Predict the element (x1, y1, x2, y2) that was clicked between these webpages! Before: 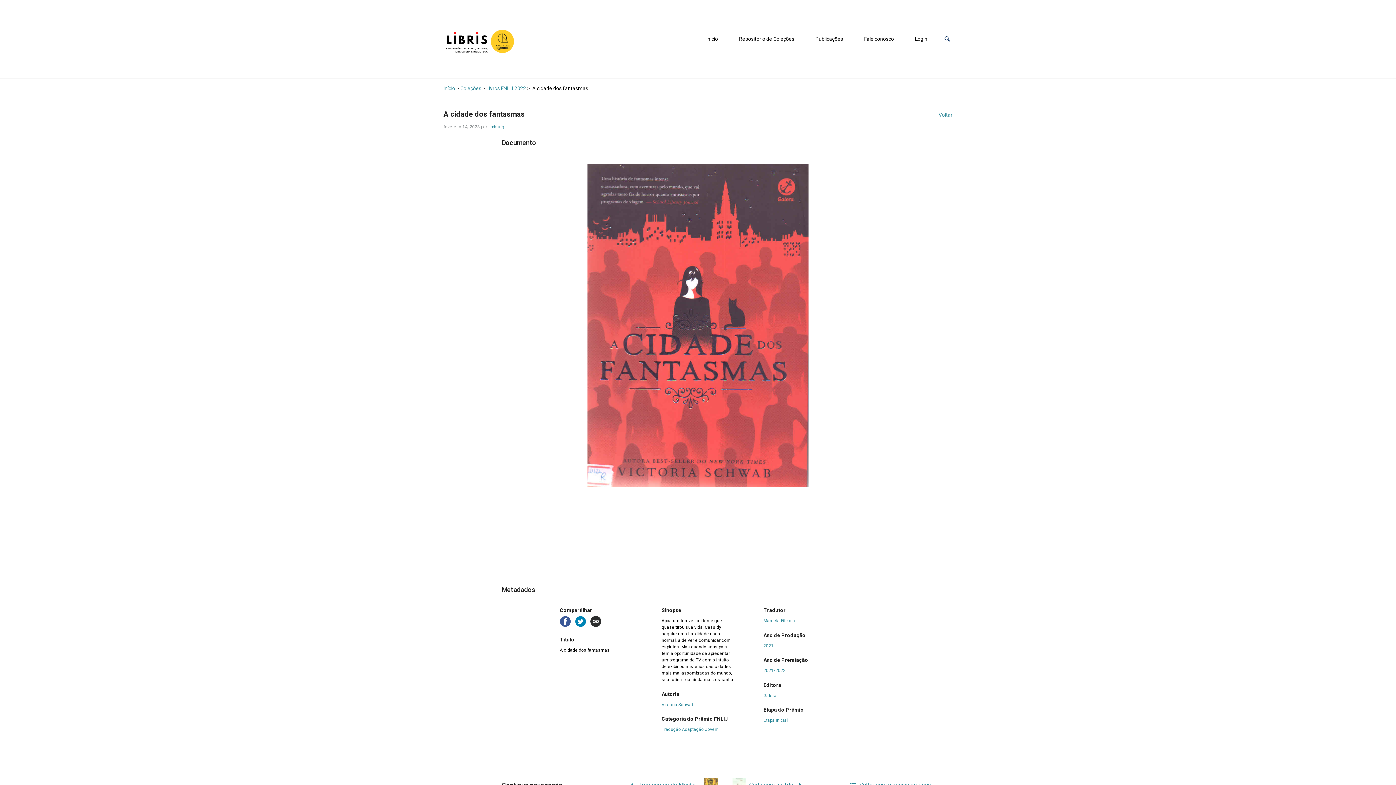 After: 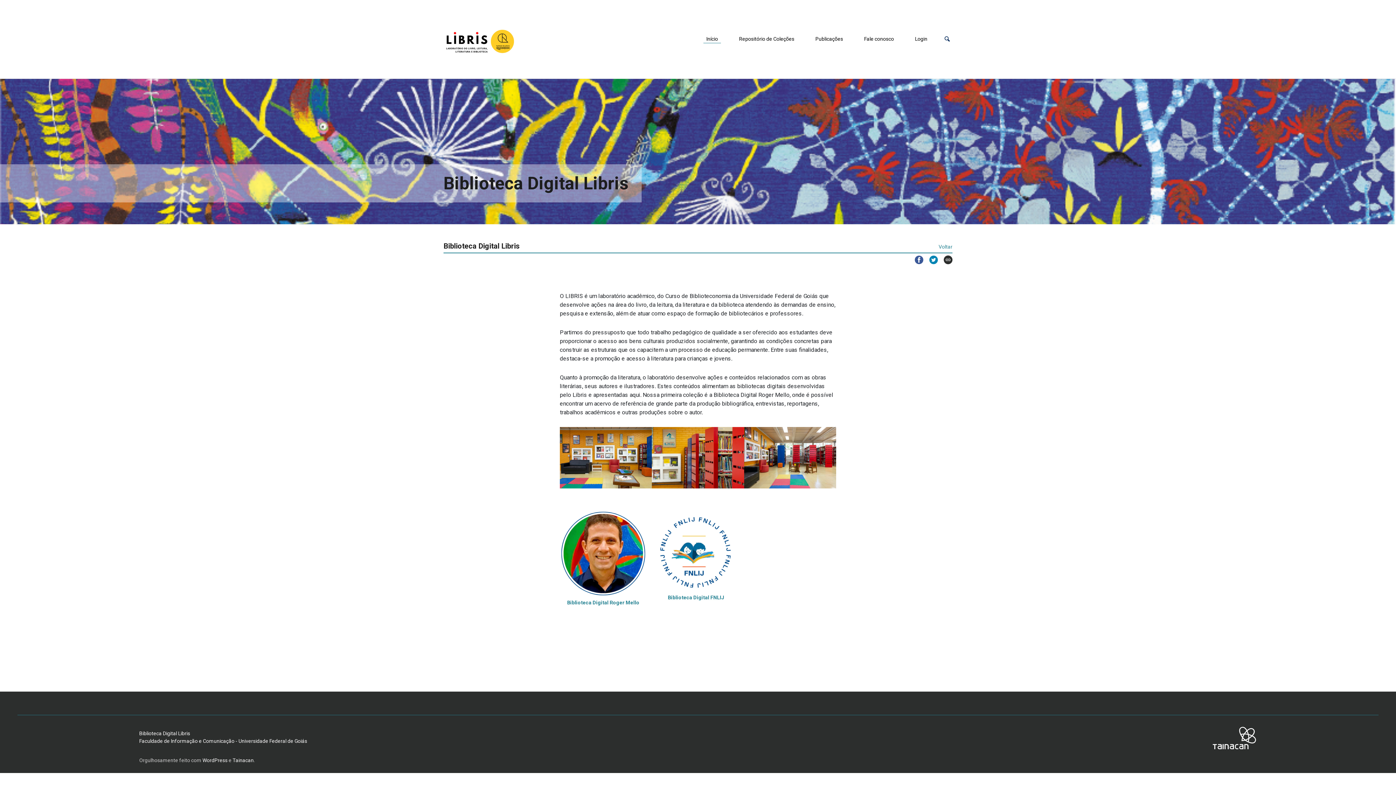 Action: label: Início bbox: (443, 85, 455, 91)